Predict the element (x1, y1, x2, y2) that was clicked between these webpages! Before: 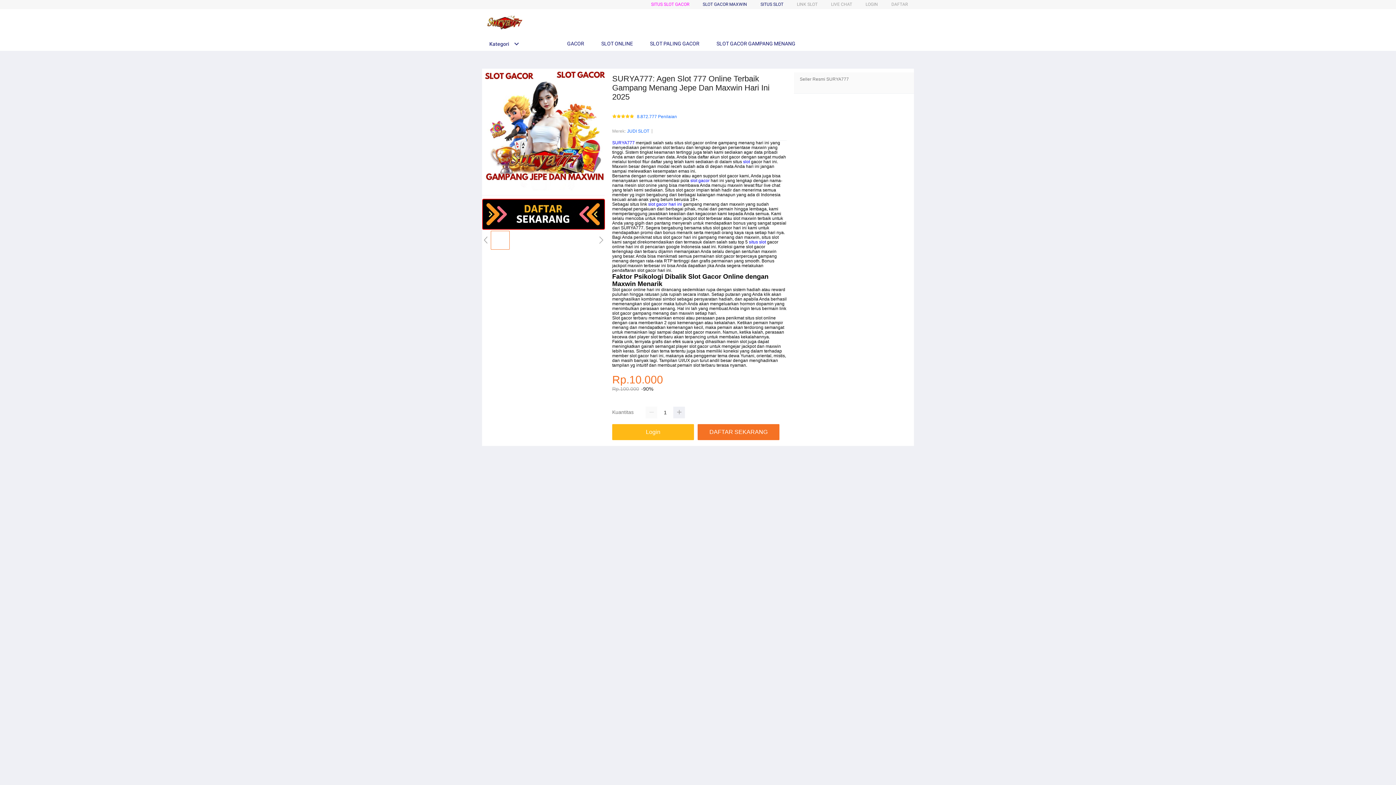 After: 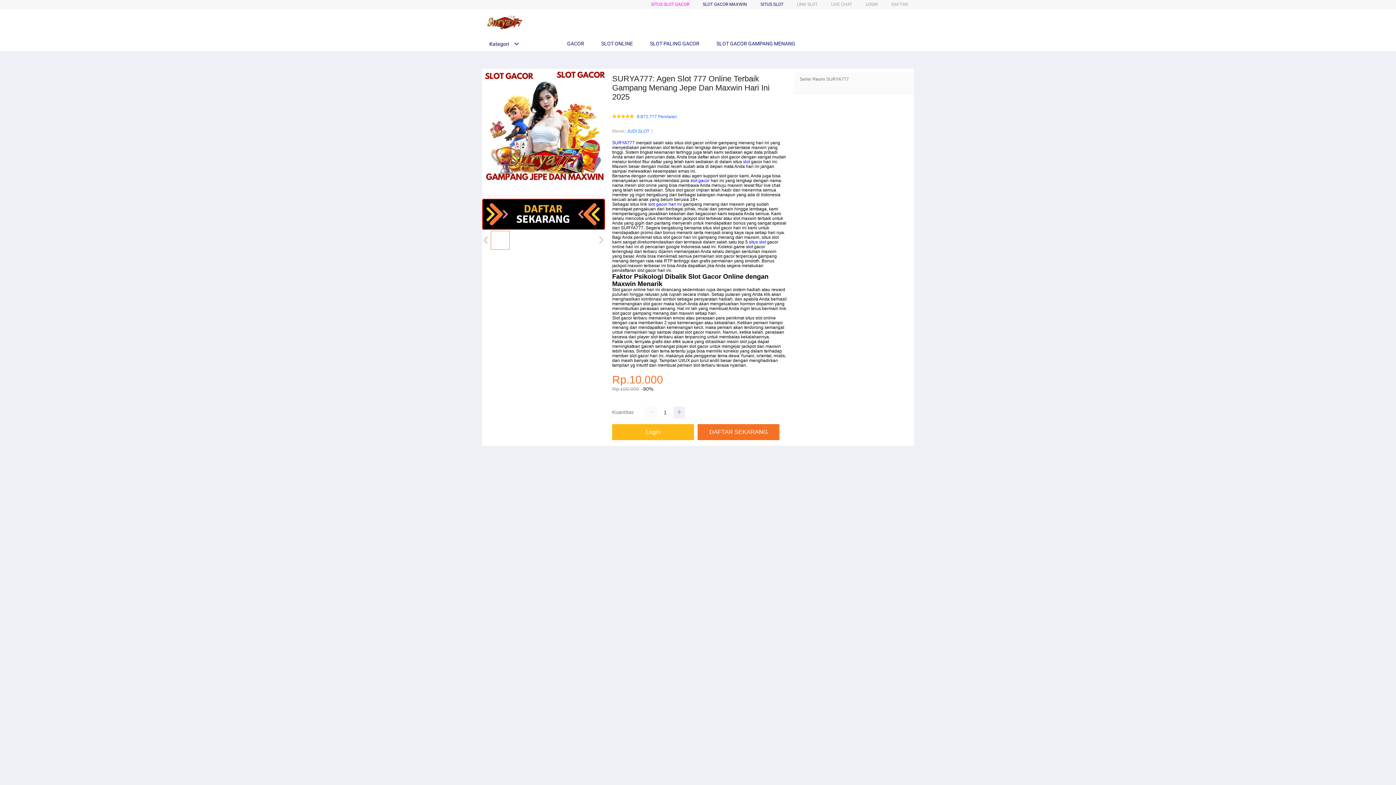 Action: label:  SLOT PALING GACOR bbox: (641, 36, 703, 50)